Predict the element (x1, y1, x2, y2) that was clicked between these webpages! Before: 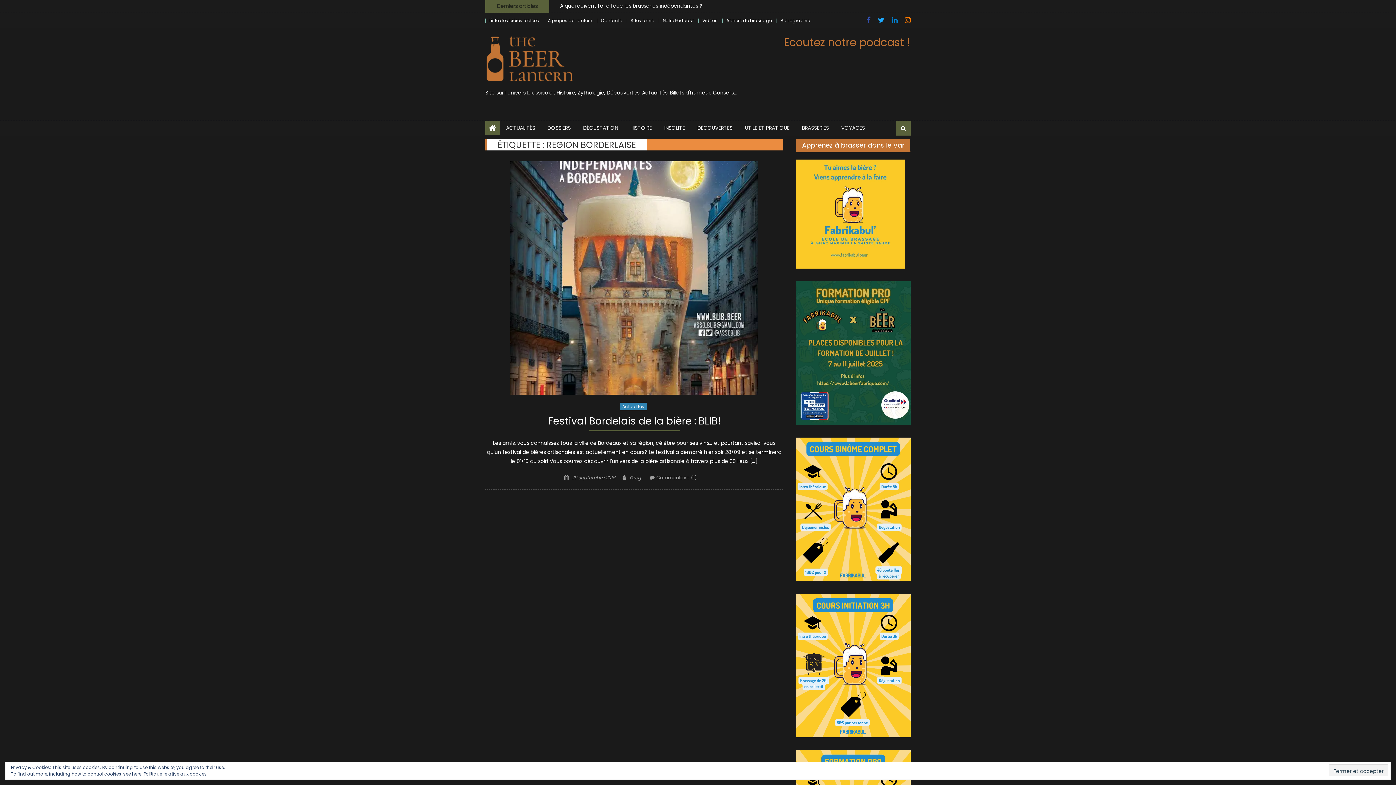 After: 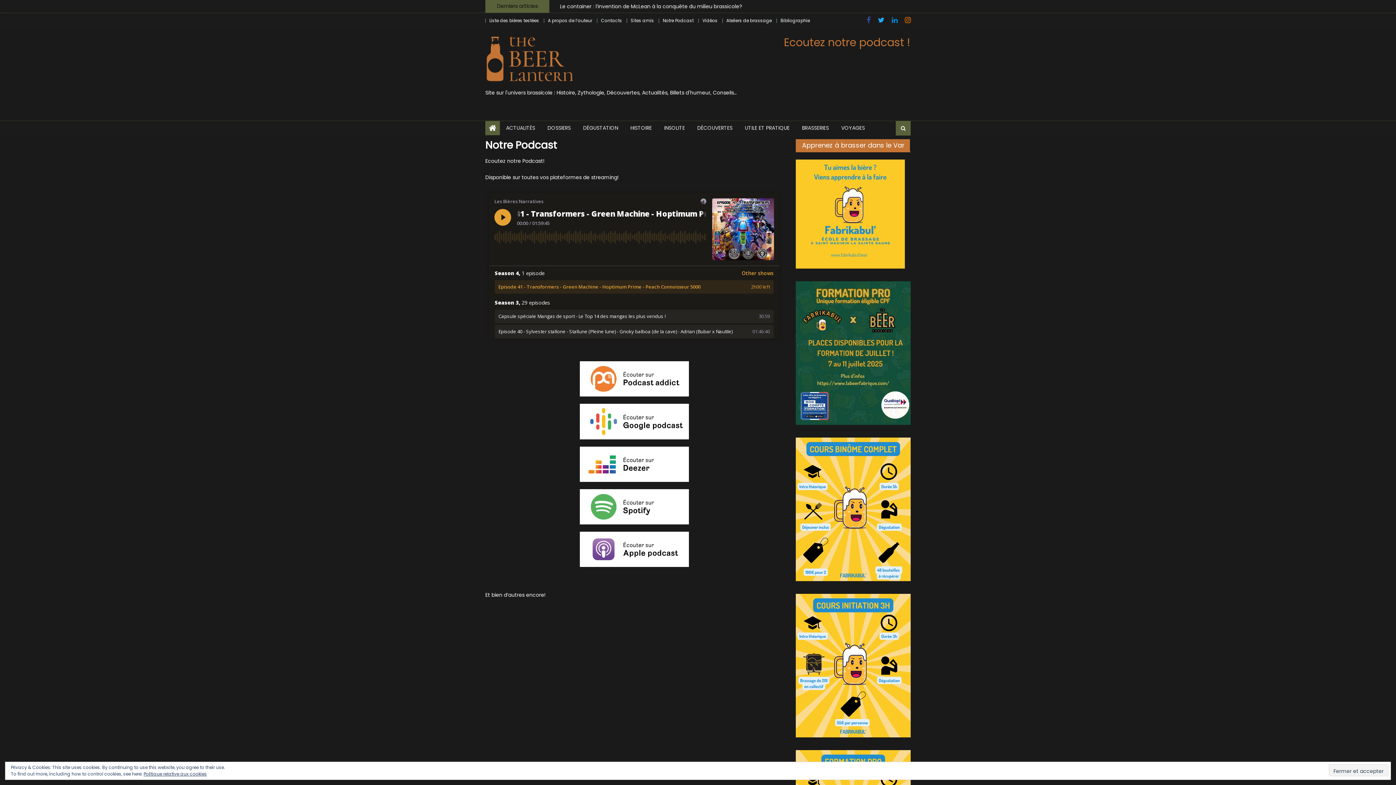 Action: label: Notre Podcast bbox: (662, 17, 693, 23)